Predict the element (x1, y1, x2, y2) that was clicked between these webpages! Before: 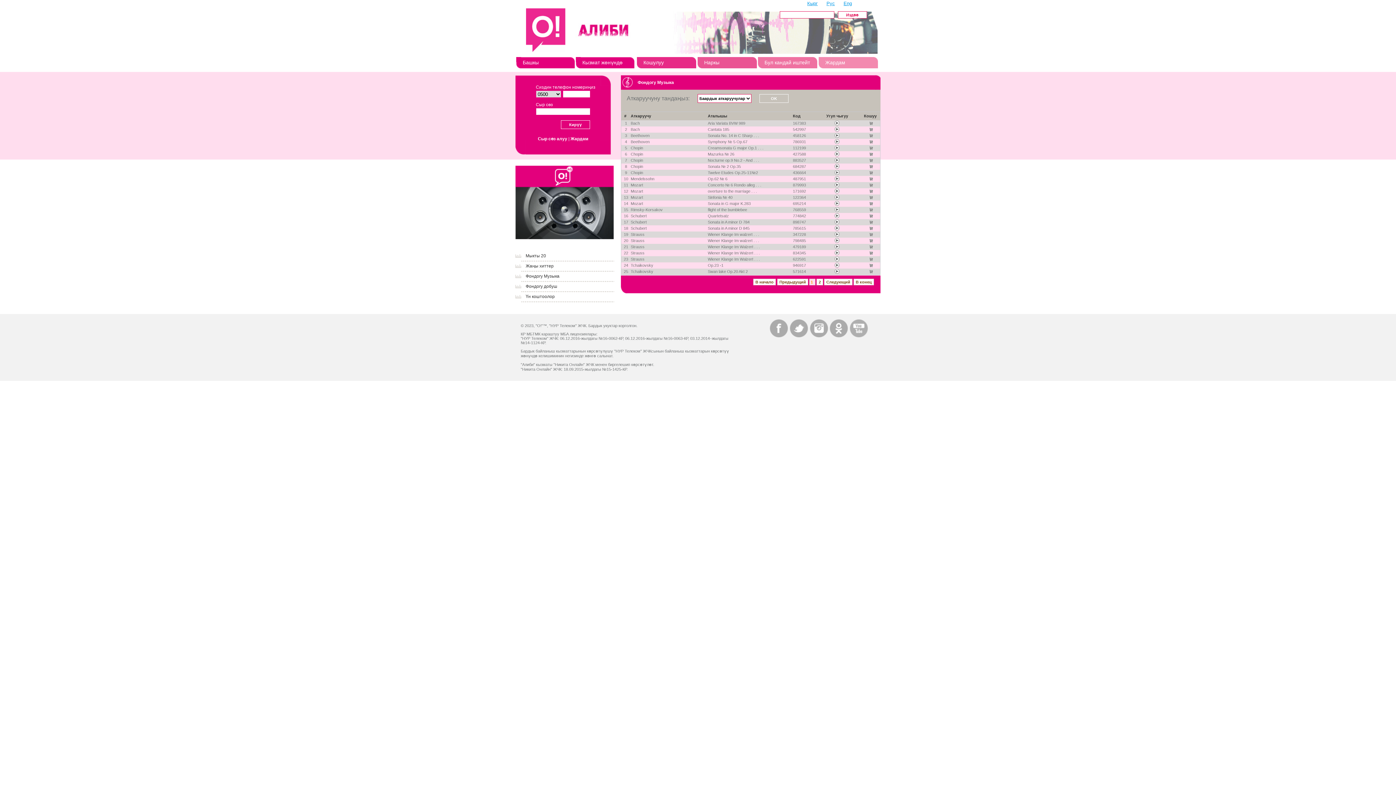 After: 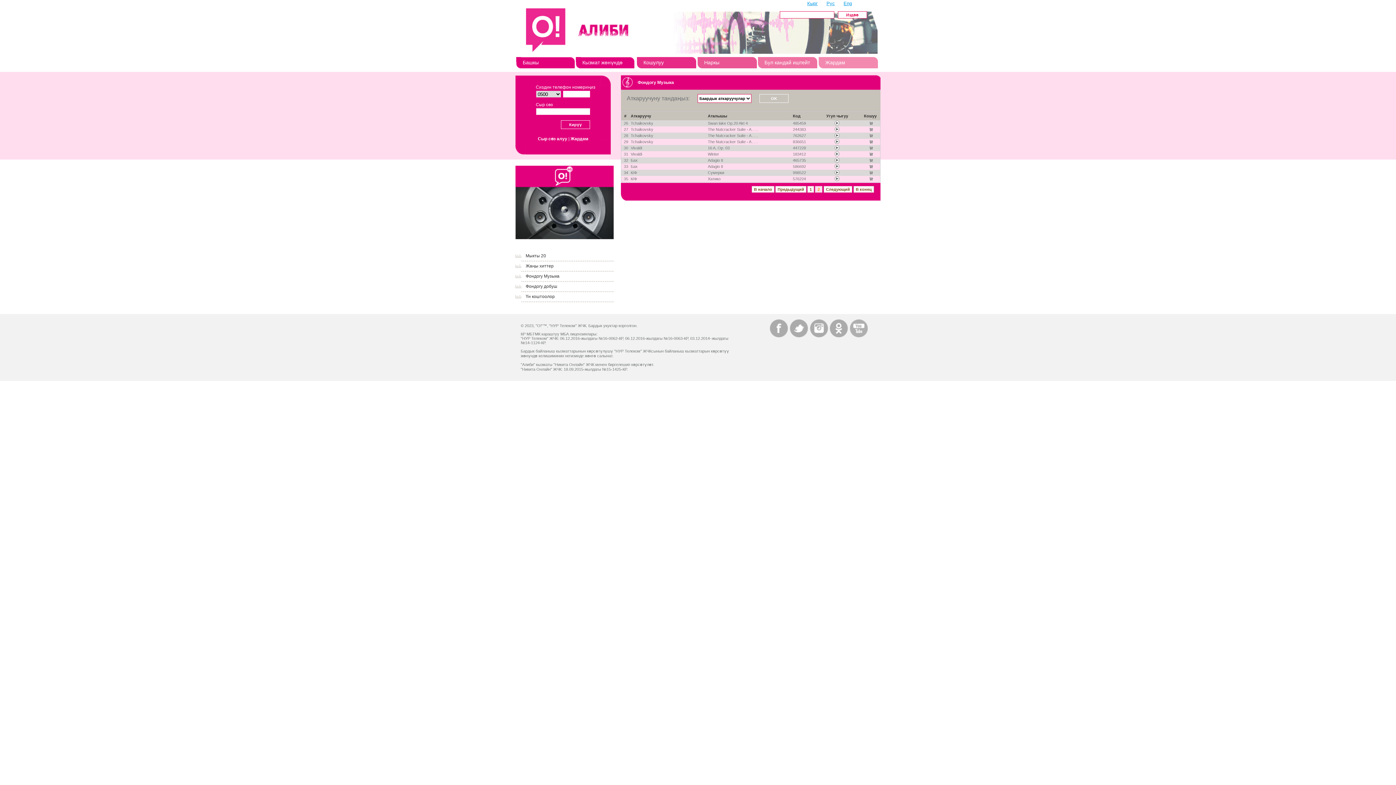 Action: label: 2 bbox: (816, 278, 823, 285)